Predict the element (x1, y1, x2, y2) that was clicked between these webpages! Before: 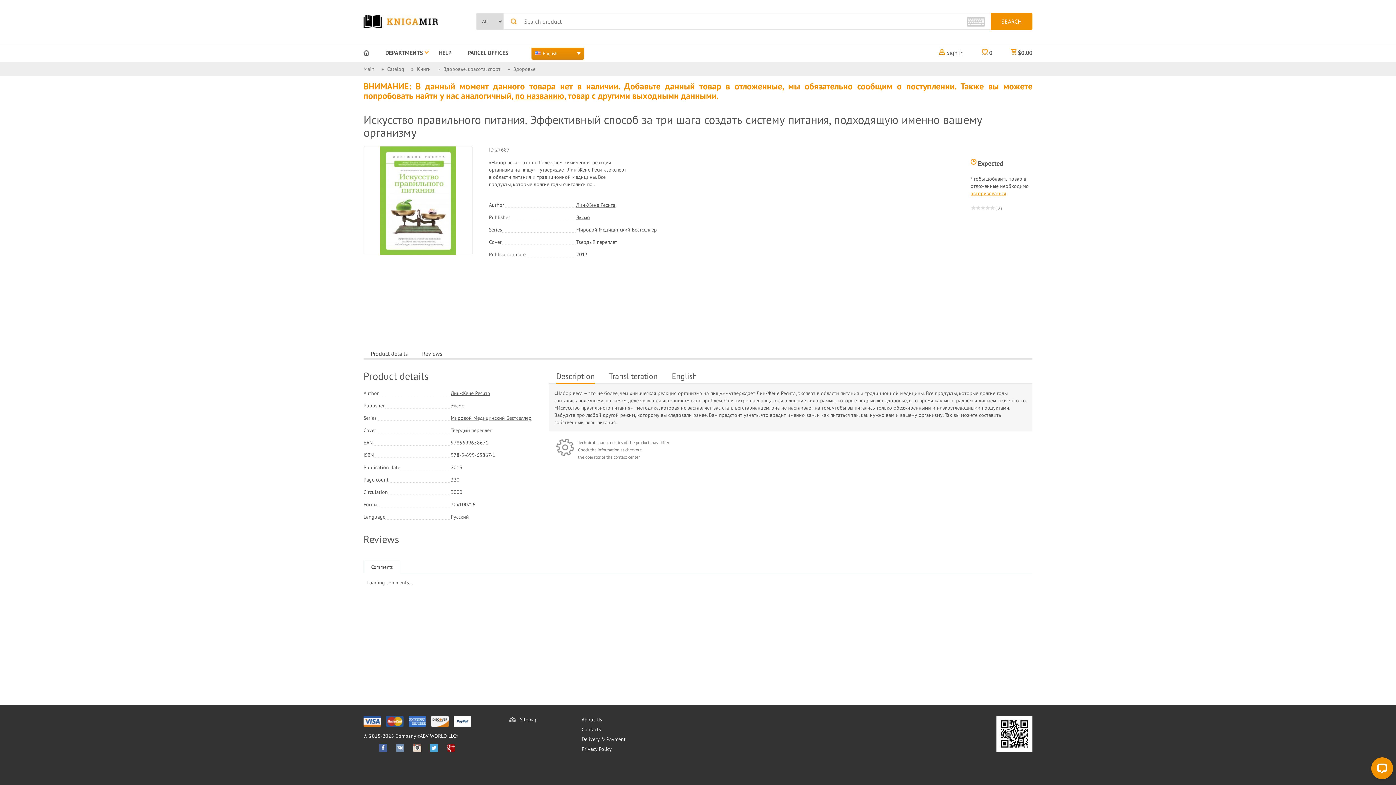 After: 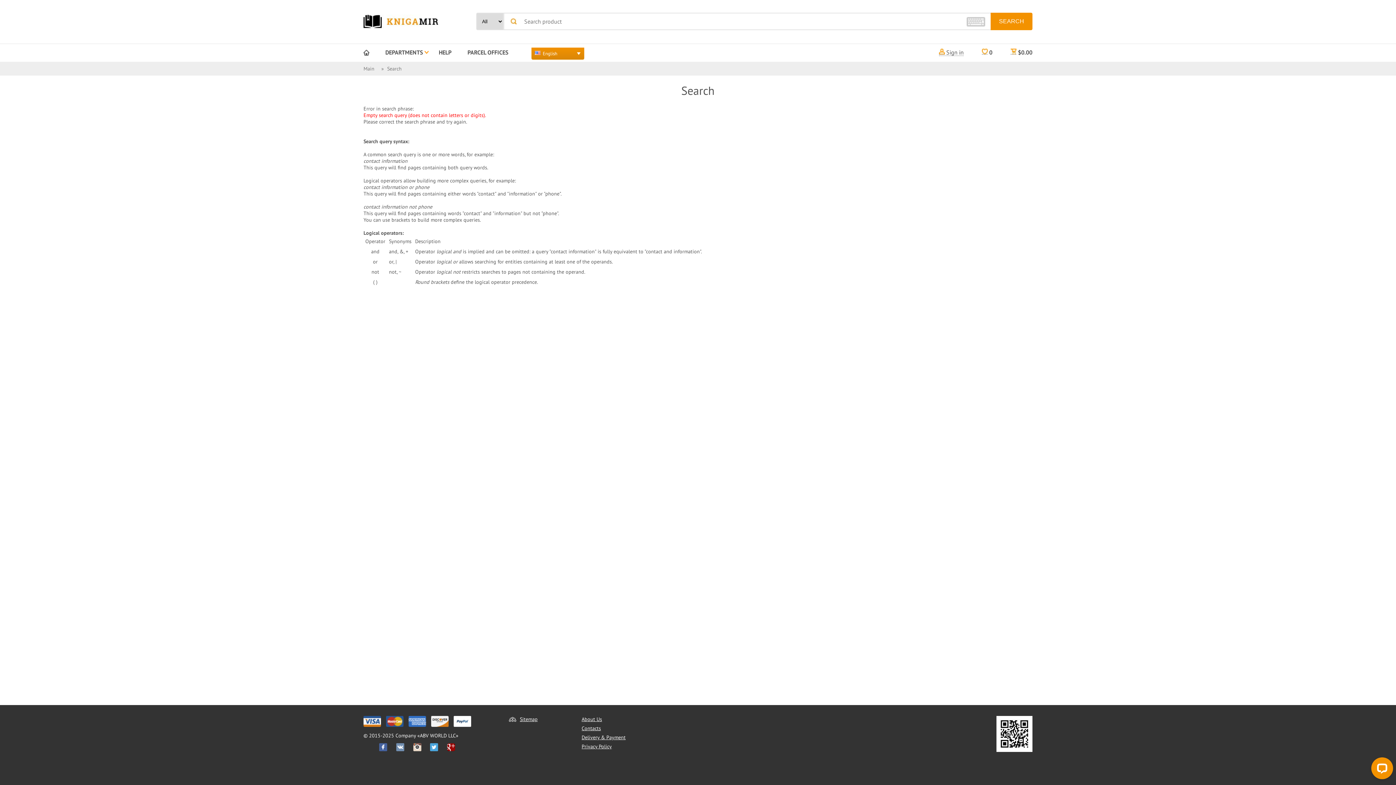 Action: label: SEARCH bbox: (990, 12, 1032, 30)